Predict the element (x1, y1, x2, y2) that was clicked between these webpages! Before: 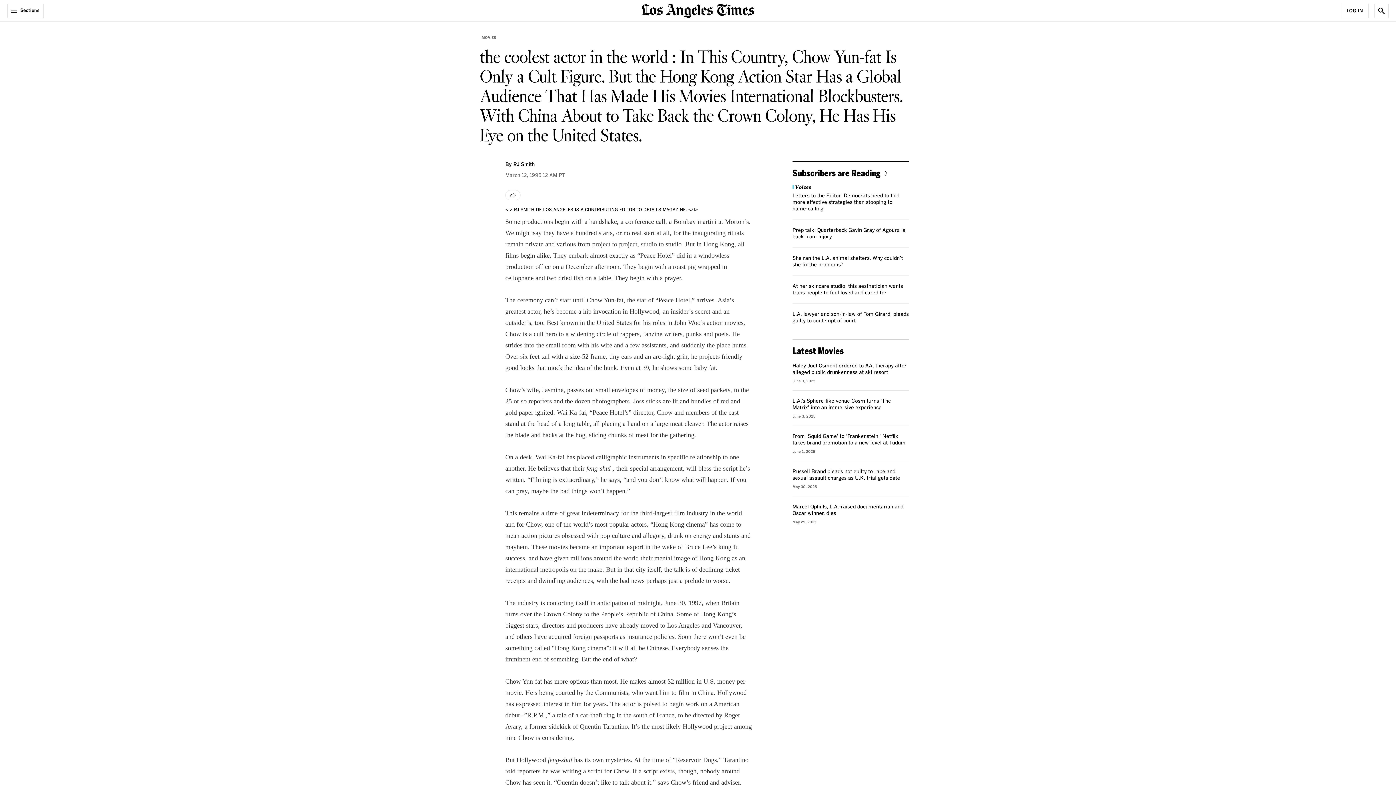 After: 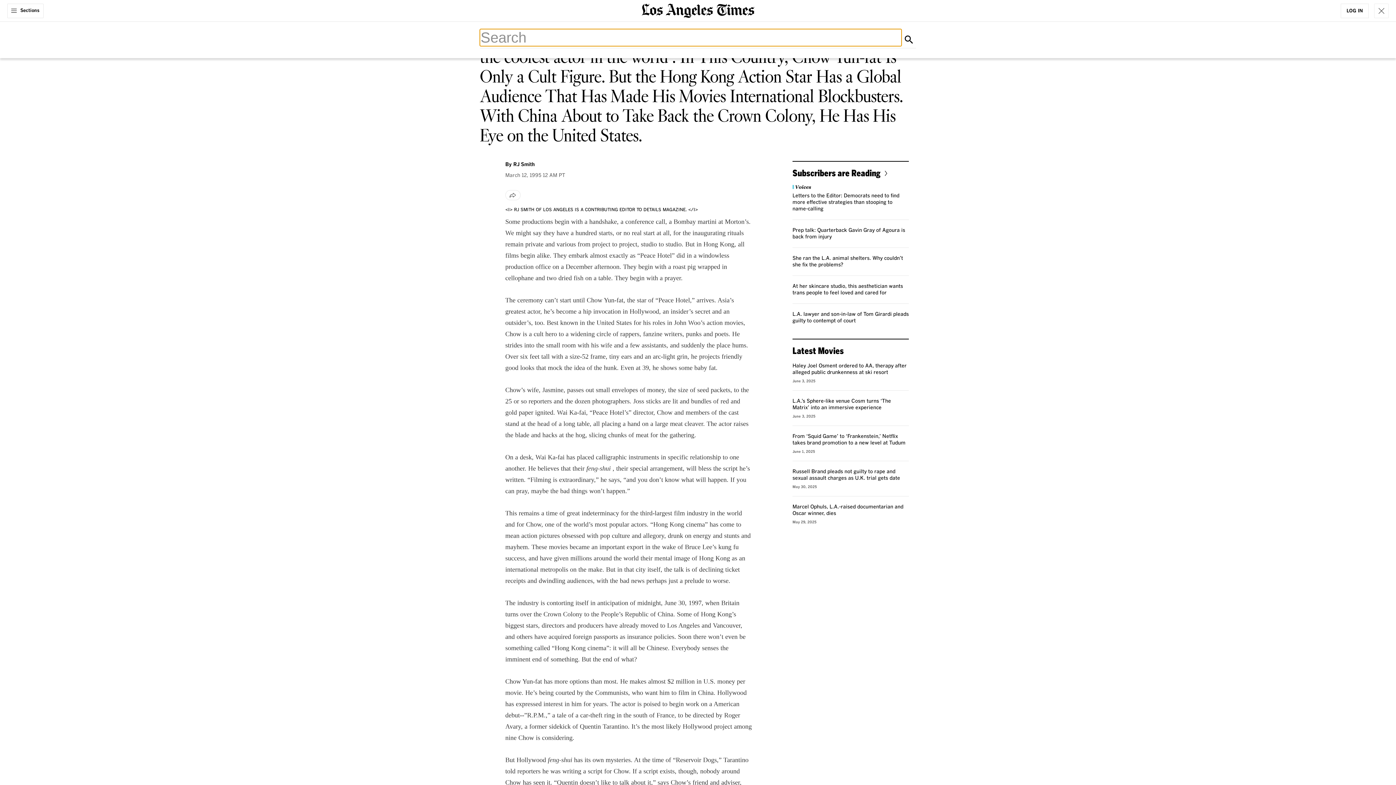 Action: bbox: (1374, 3, 1389, 18) label: Show Search